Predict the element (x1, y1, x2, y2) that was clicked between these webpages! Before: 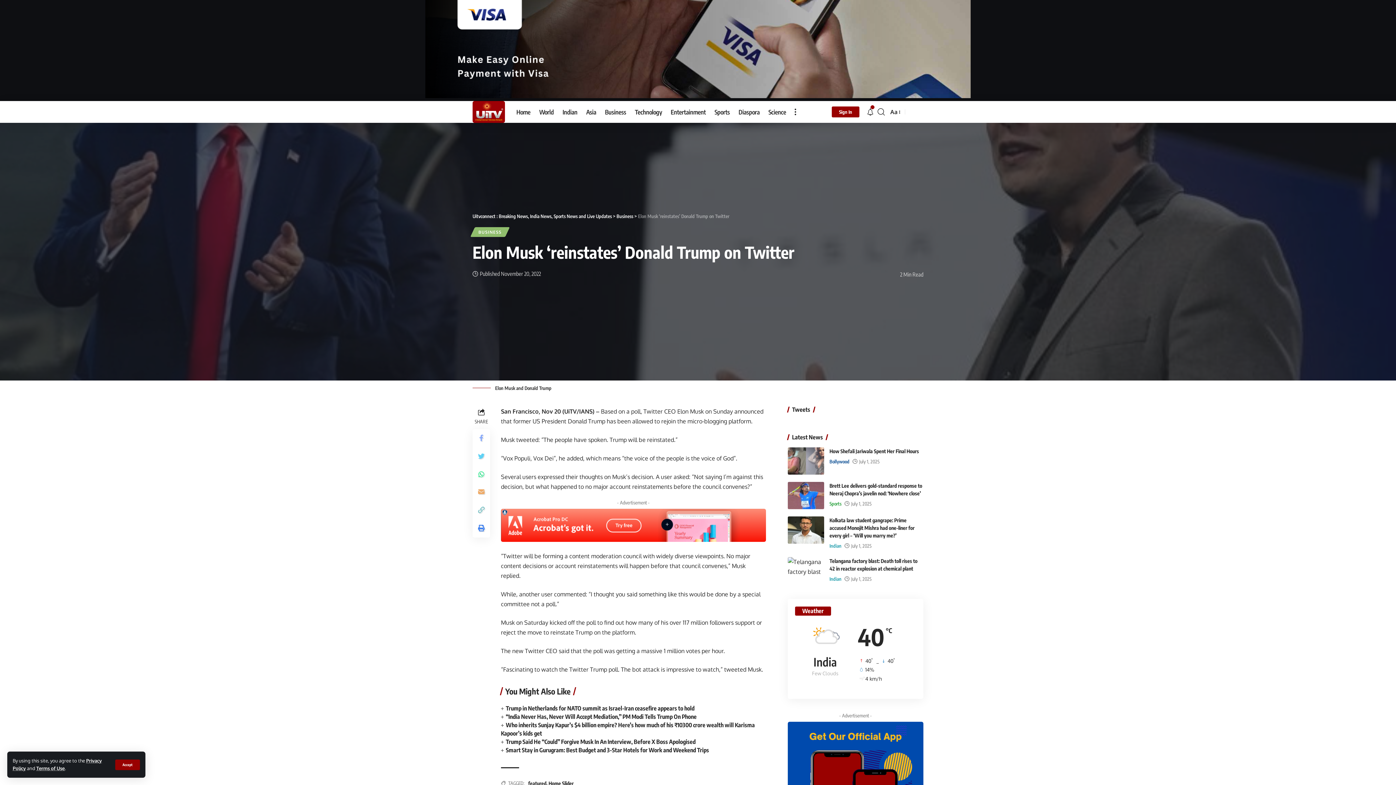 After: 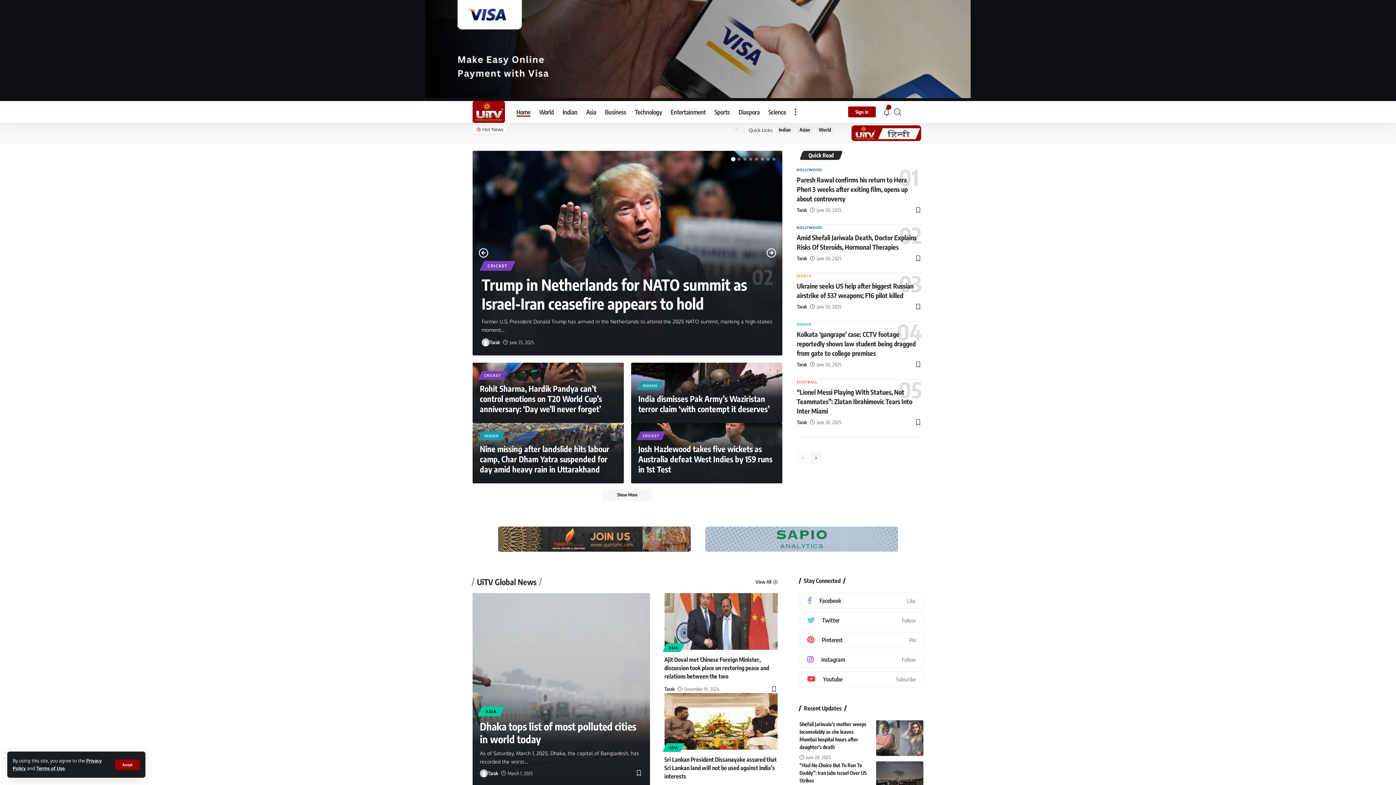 Action: label: Home bbox: (512, 101, 534, 122)